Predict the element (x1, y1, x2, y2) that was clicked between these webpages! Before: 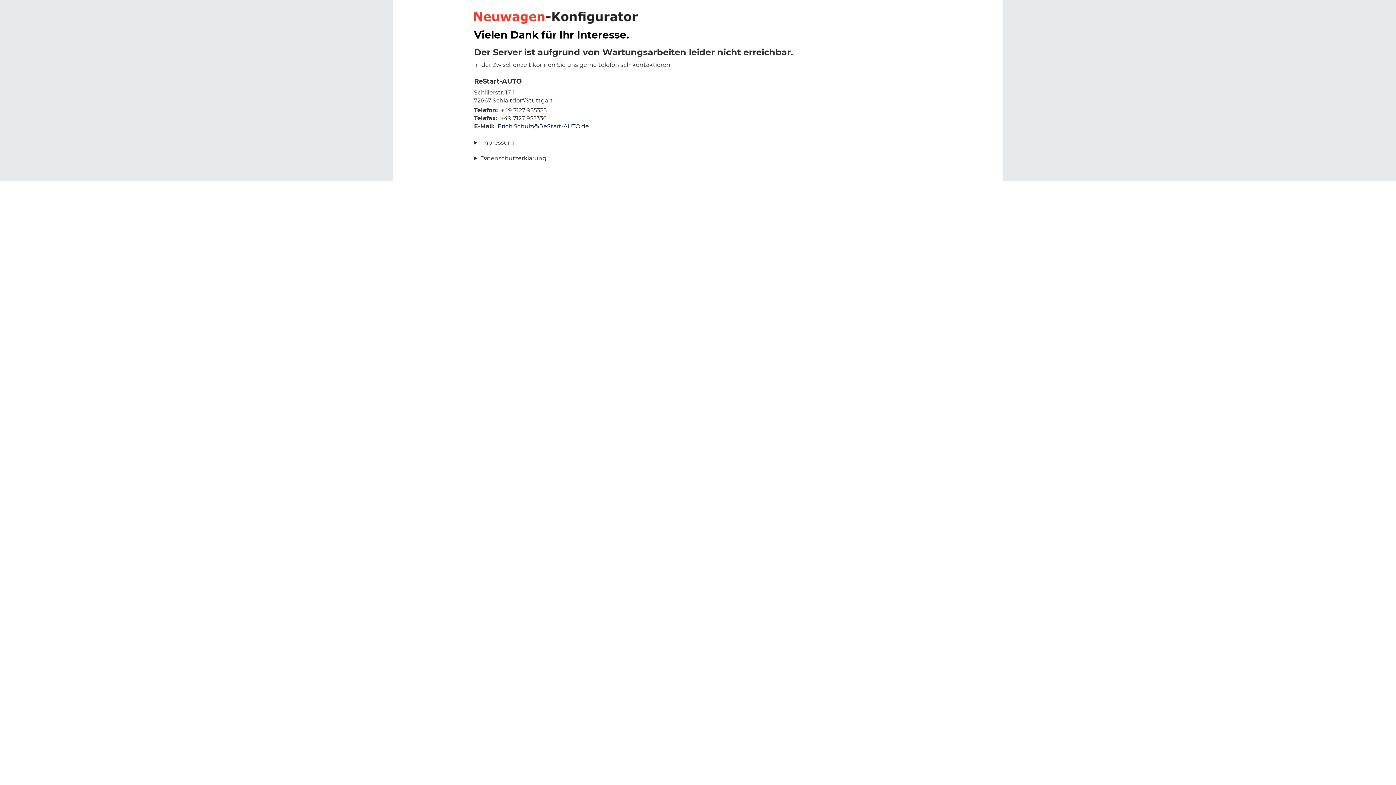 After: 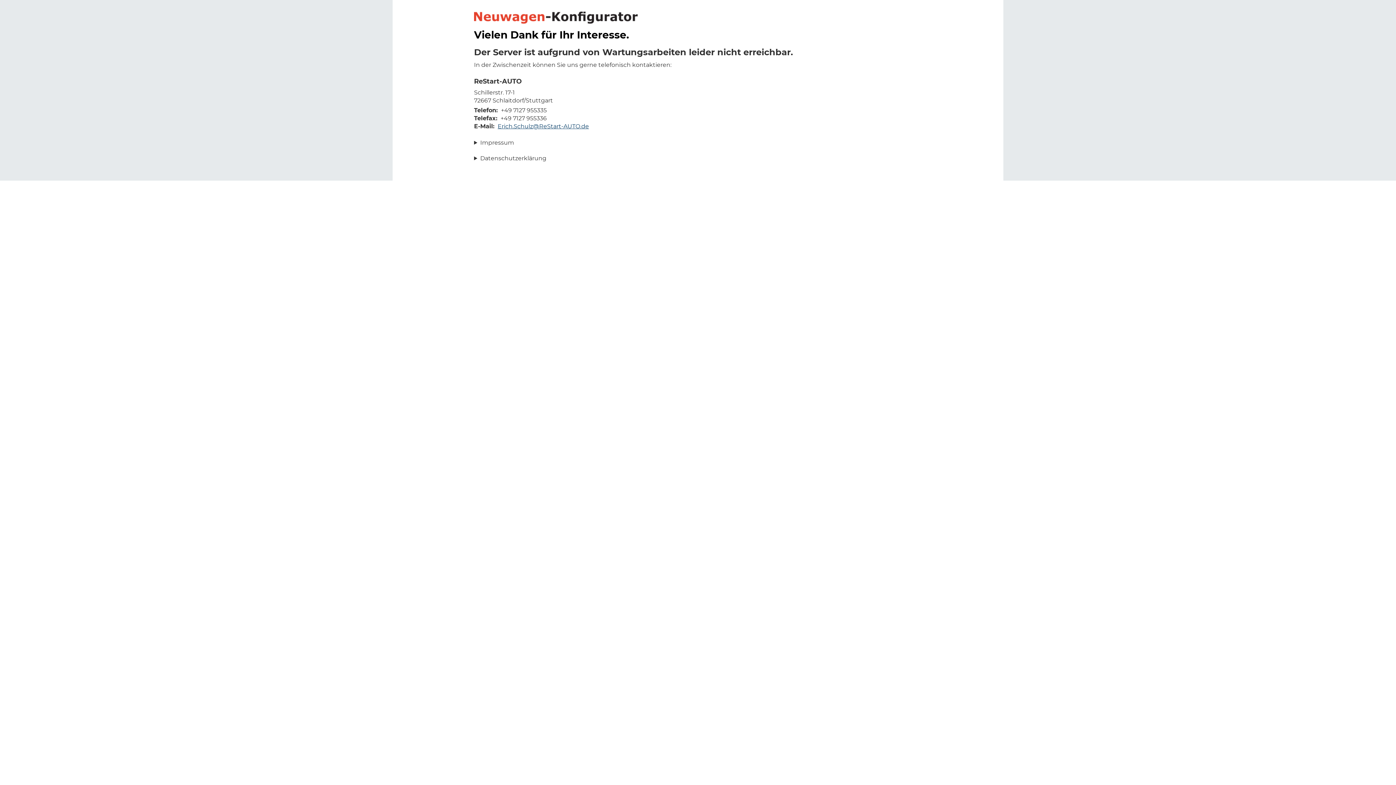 Action: bbox: (497, 122, 589, 129) label: Erich.Schulz@ReStart-AUTO.de